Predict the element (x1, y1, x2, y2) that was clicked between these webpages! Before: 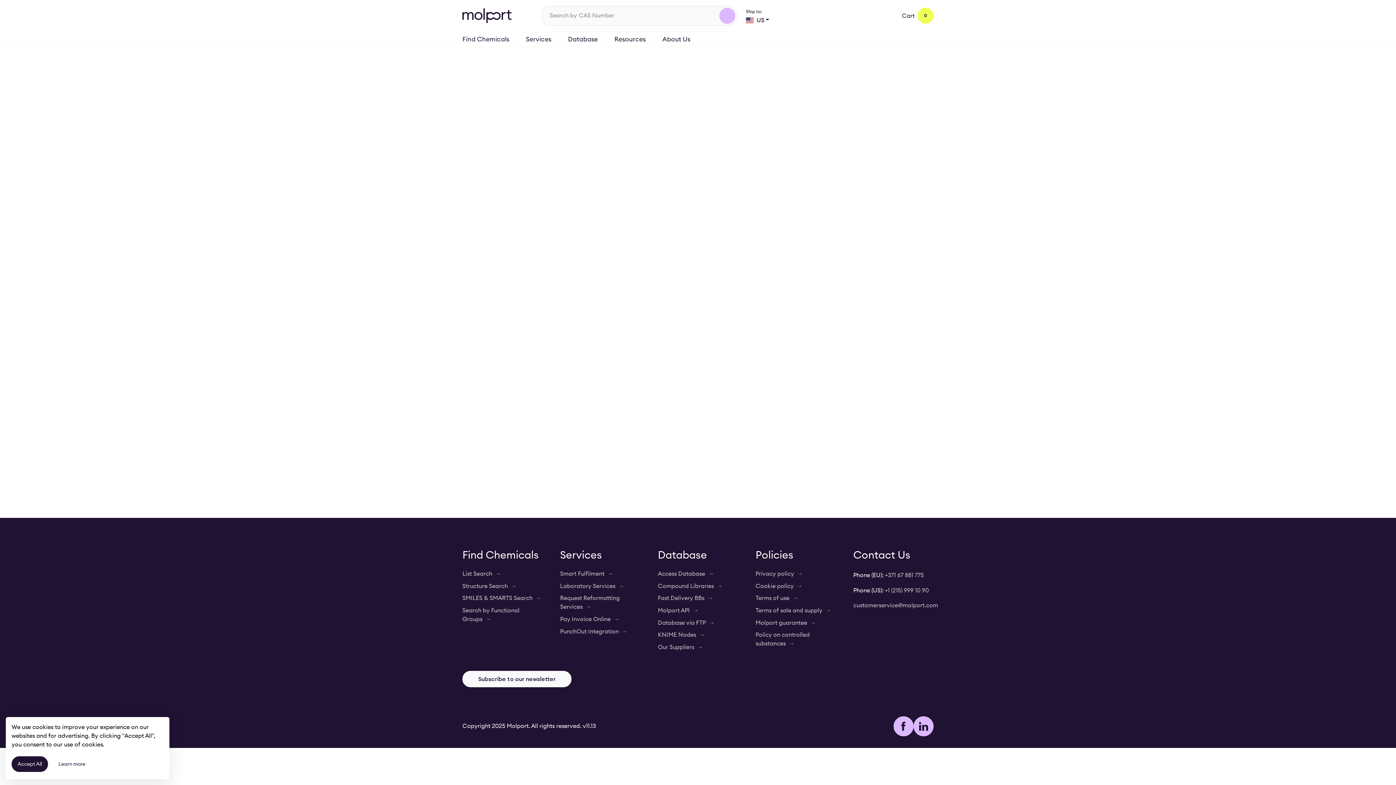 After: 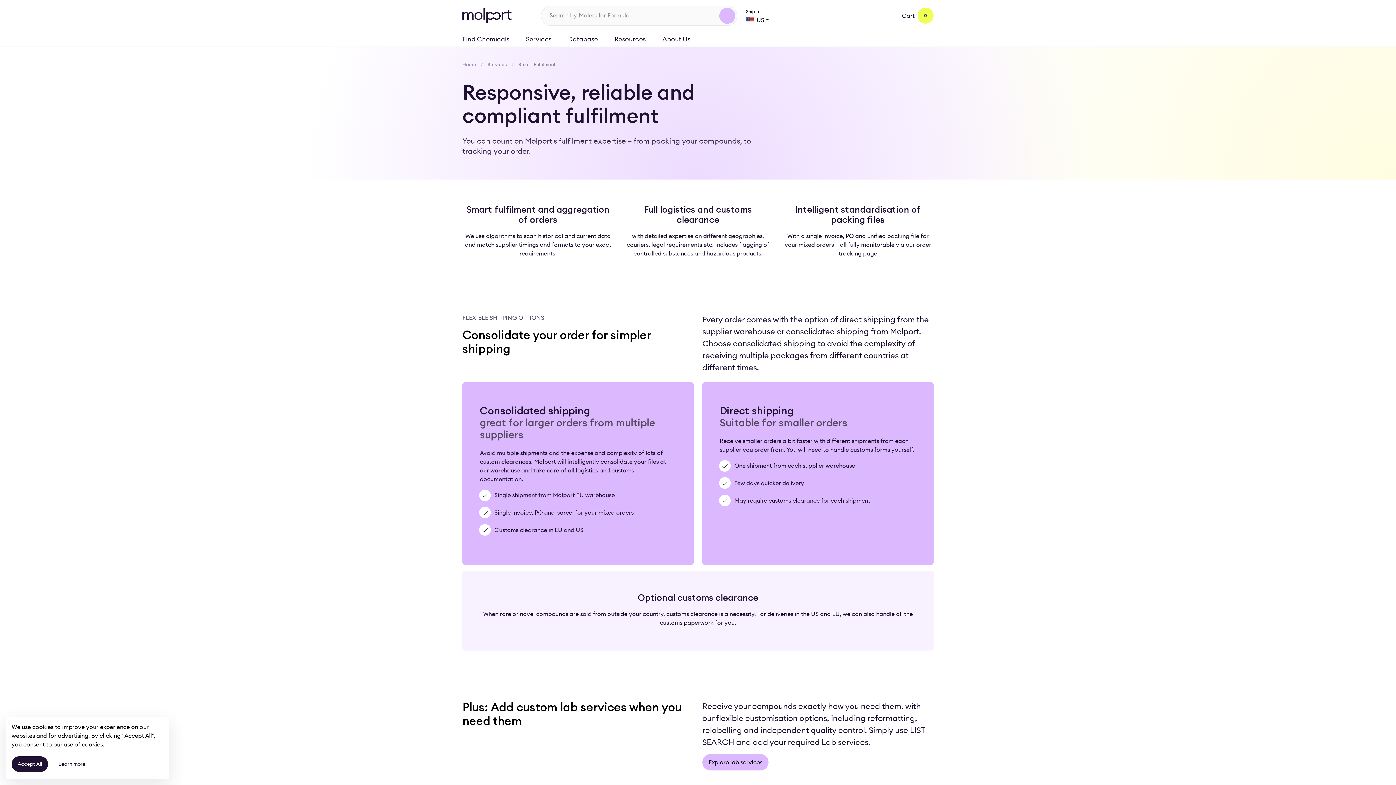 Action: bbox: (560, 568, 613, 580) label: Smart Fulfilment